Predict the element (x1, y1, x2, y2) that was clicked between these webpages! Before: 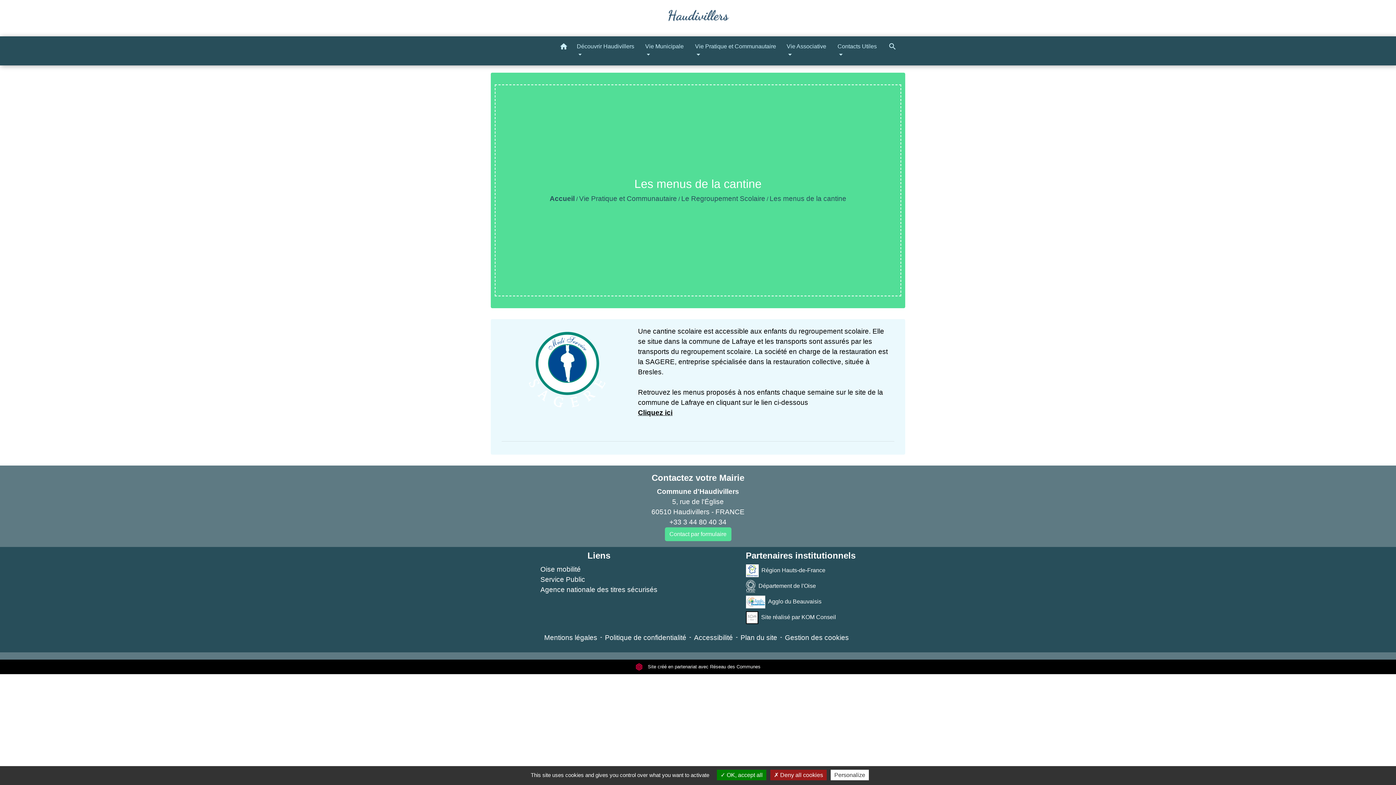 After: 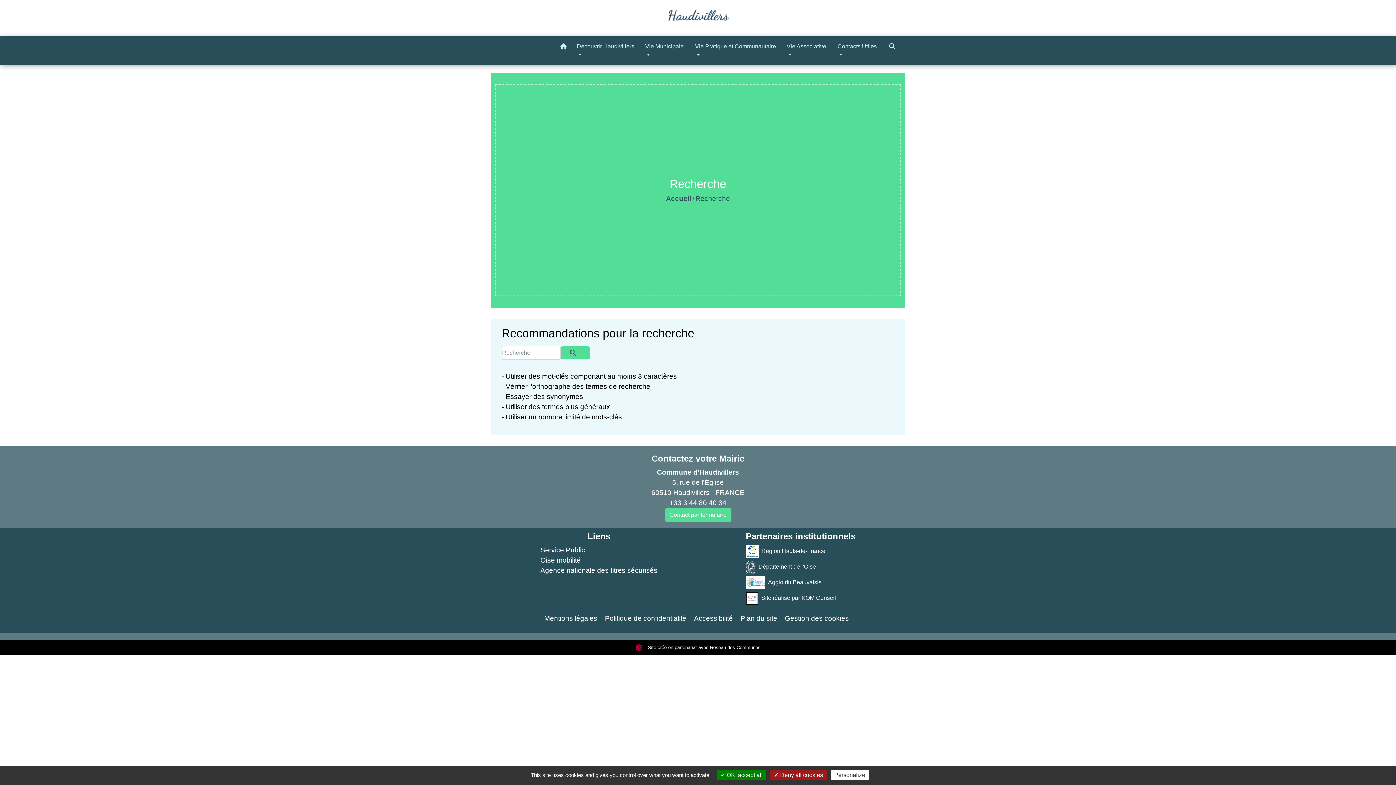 Action: bbox: (881, 90, 900, 104) label: search